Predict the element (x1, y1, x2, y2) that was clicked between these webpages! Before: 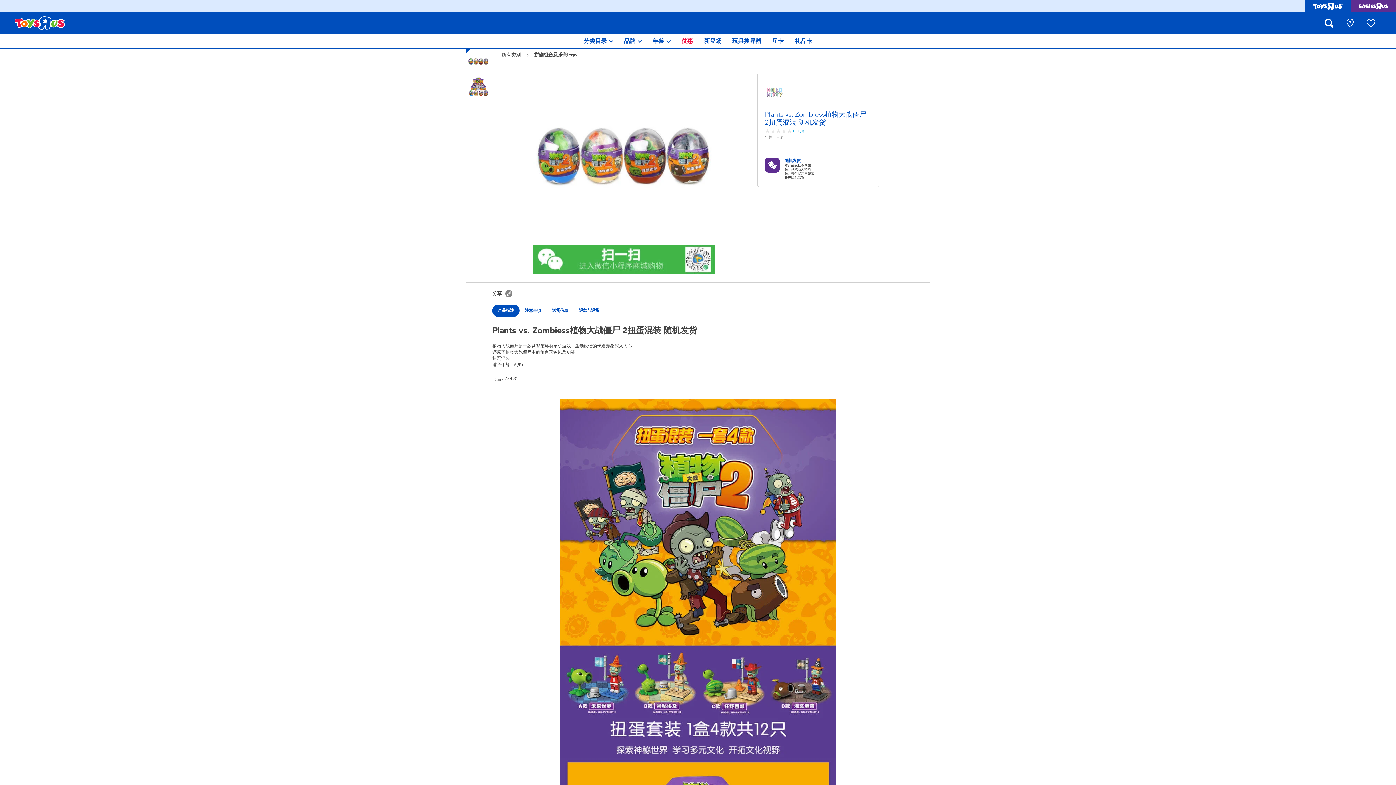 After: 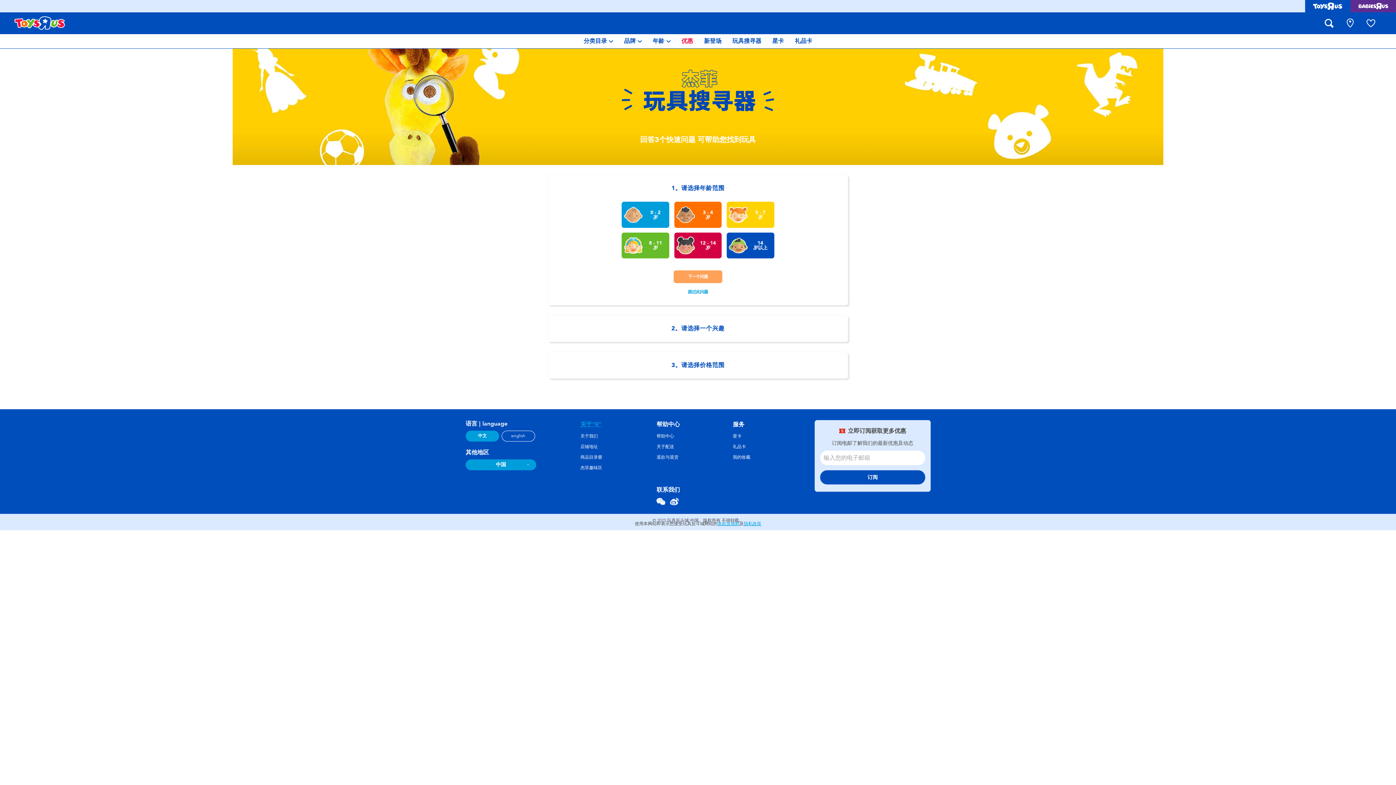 Action: bbox: (732, 34, 761, 48) label: 玩具搜寻器